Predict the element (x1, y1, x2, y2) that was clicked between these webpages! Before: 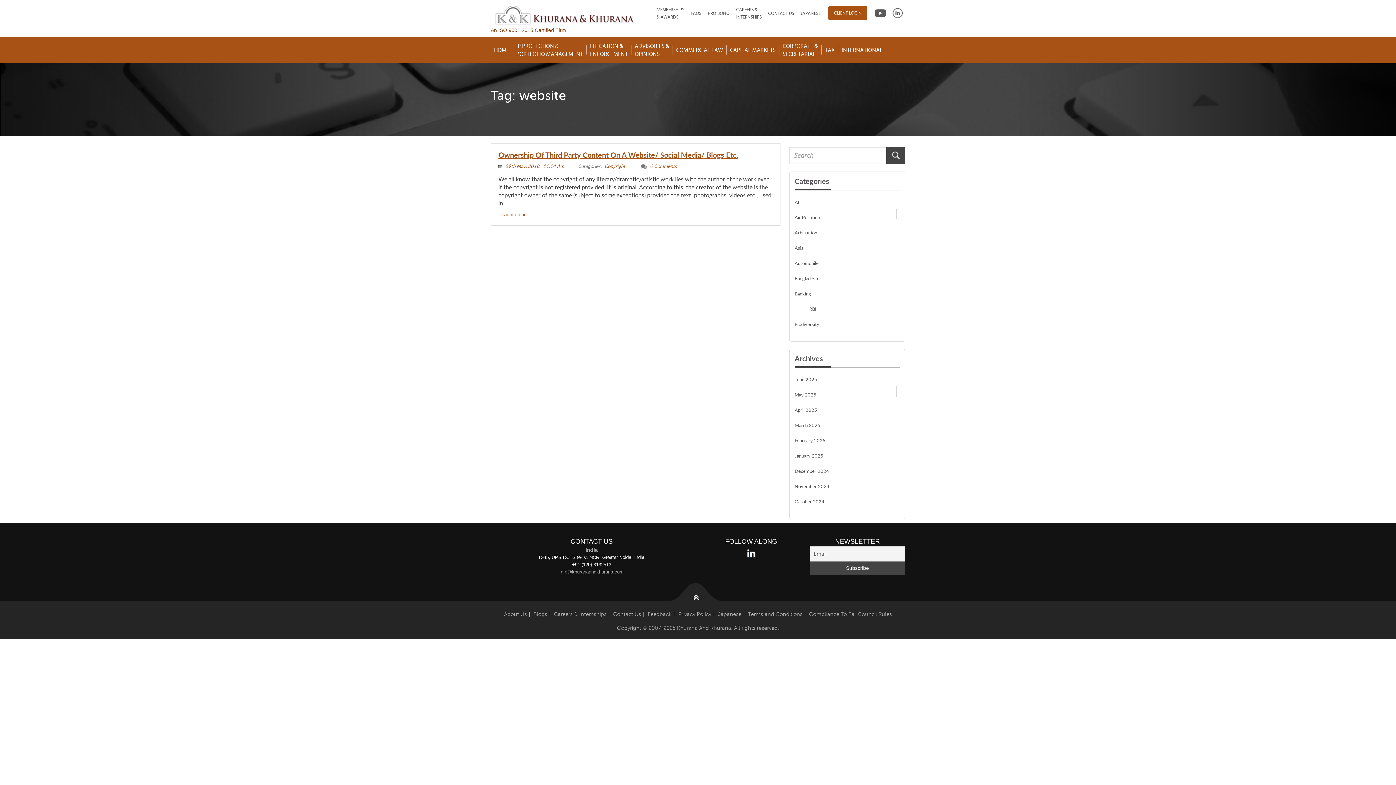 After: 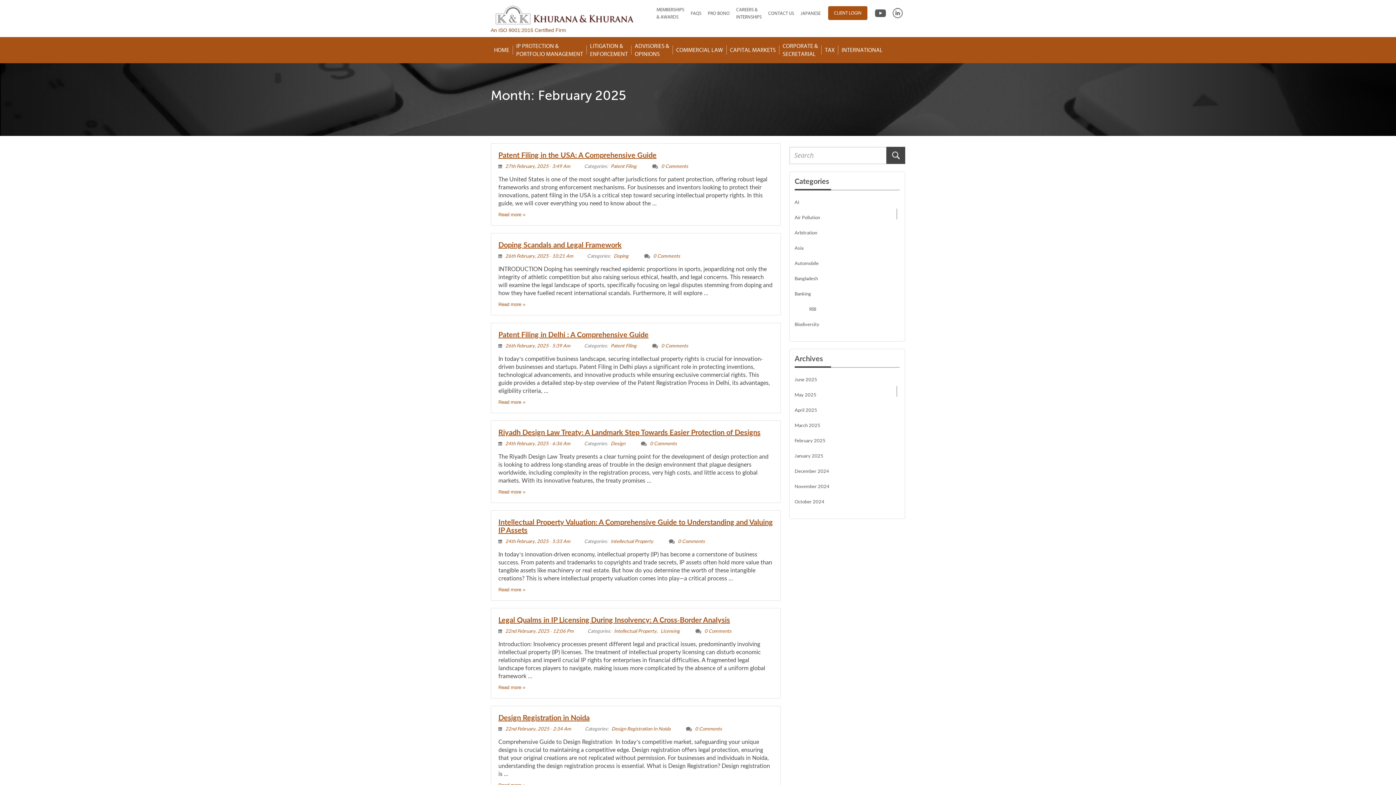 Action: bbox: (794, 437, 825, 443) label: February 2025